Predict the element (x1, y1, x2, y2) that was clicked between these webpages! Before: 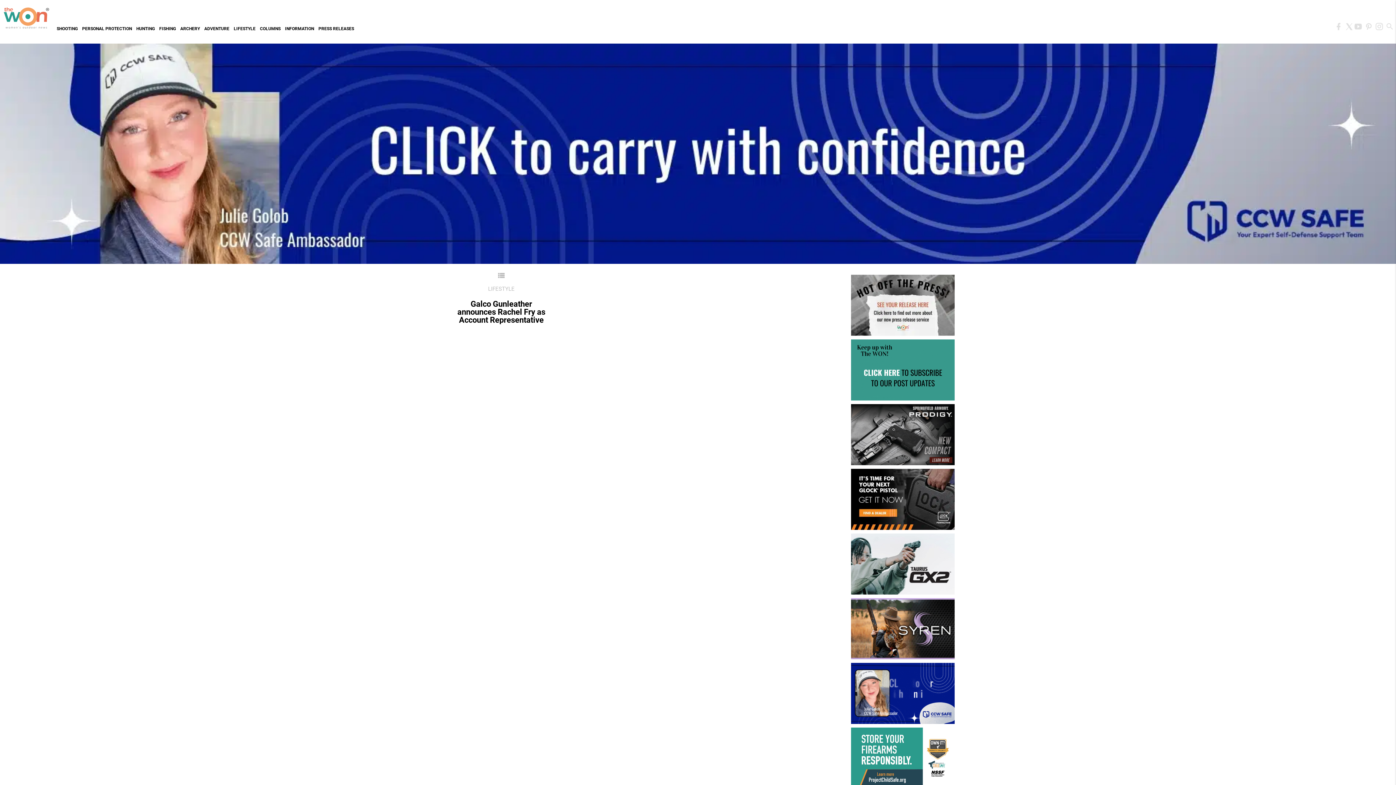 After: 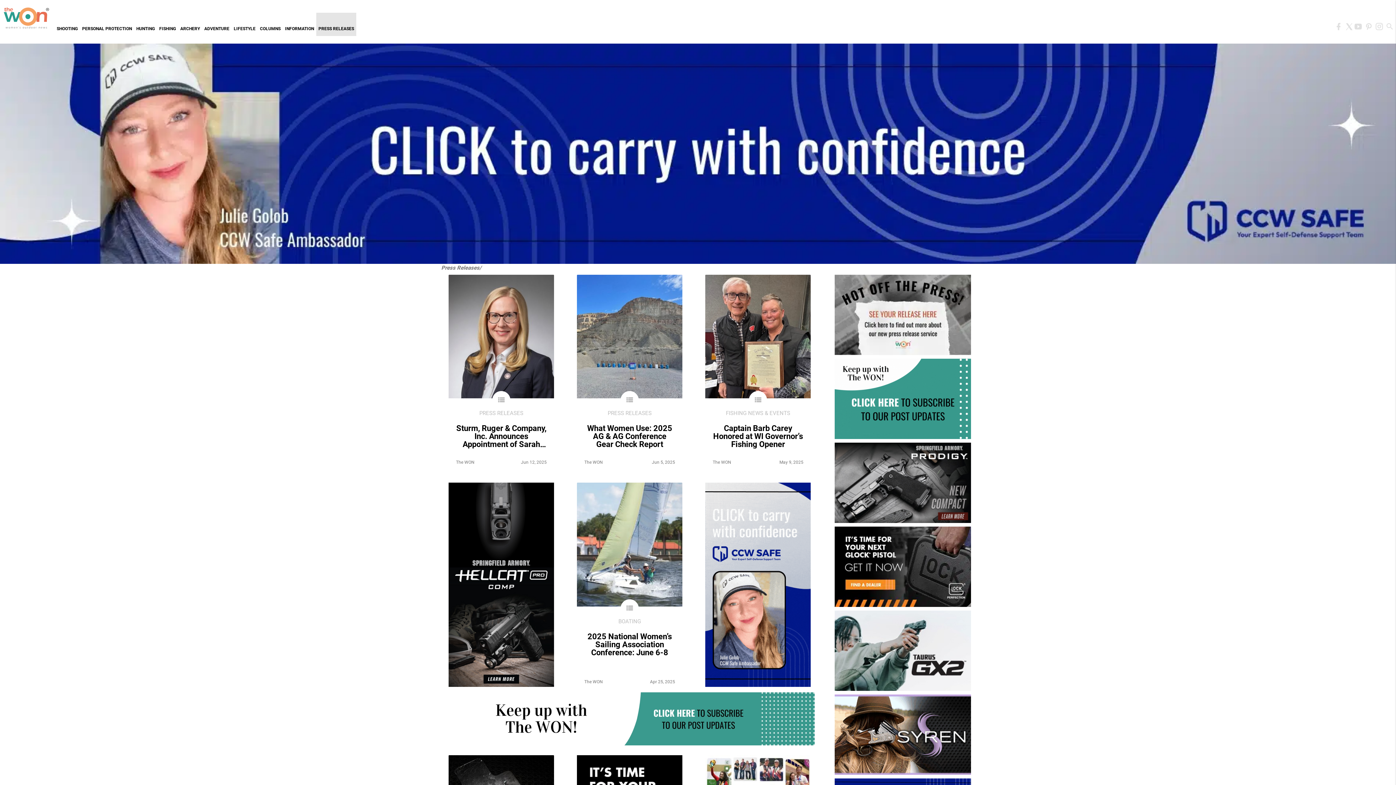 Action: bbox: (316, 12, 356, 36) label: PRESS RELEASES